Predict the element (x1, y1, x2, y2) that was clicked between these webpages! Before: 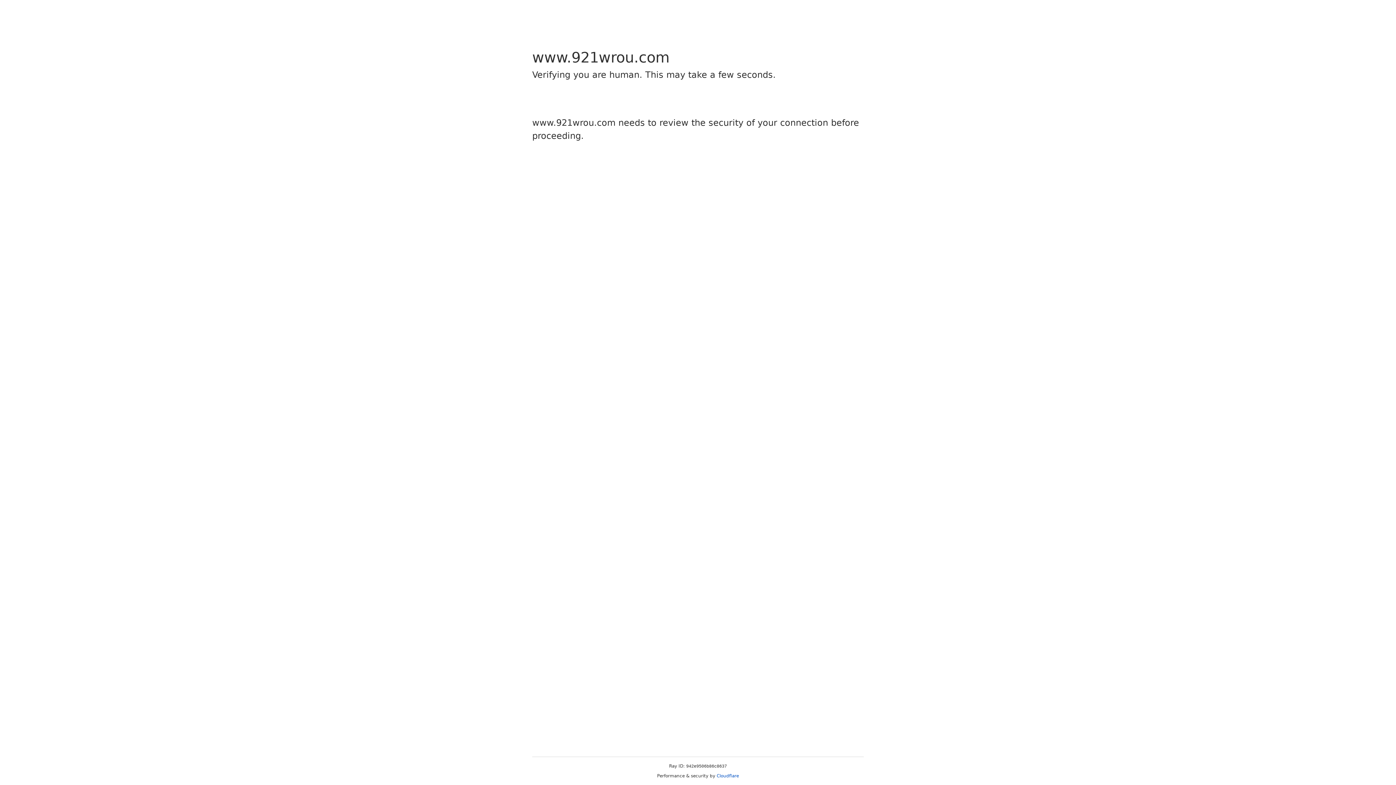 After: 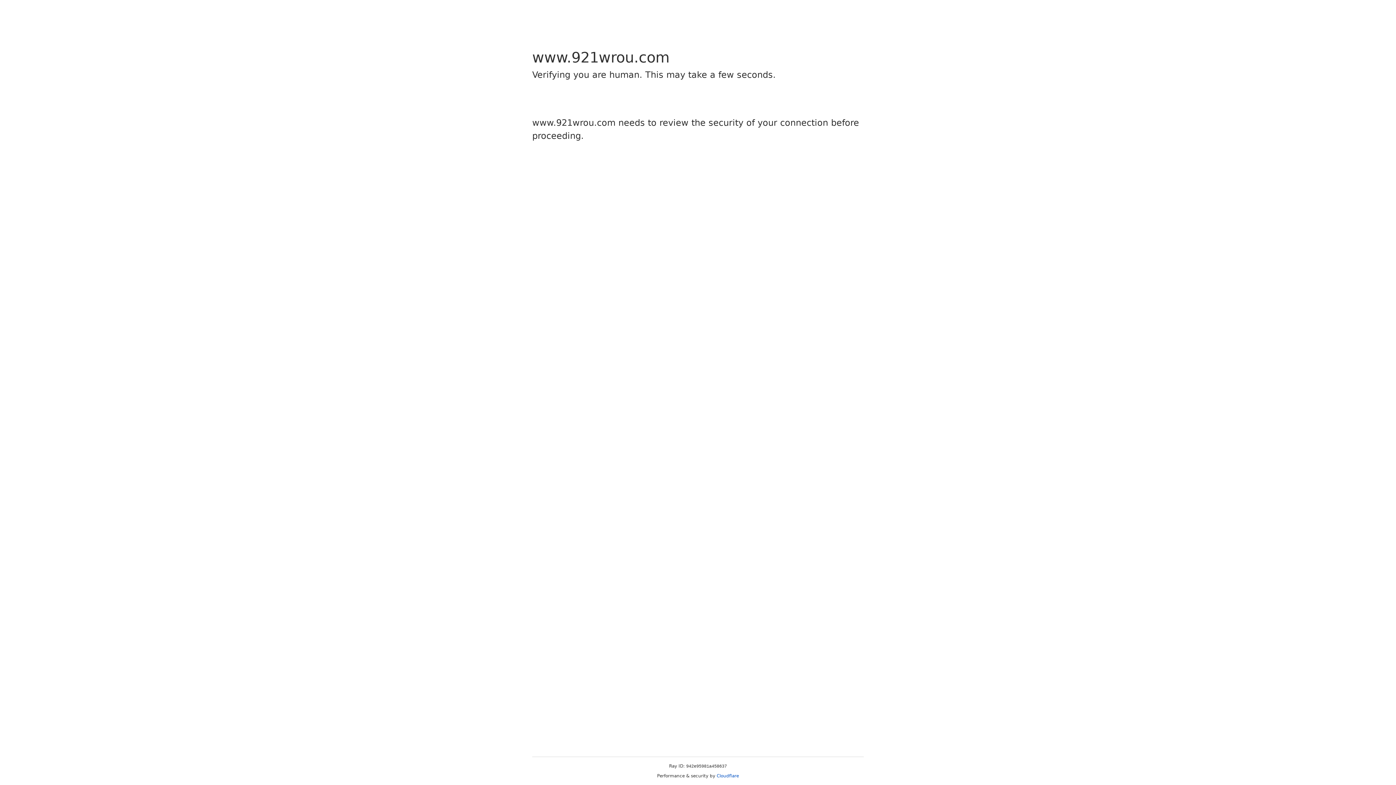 Action: label: Cloudflare bbox: (716, 773, 739, 778)